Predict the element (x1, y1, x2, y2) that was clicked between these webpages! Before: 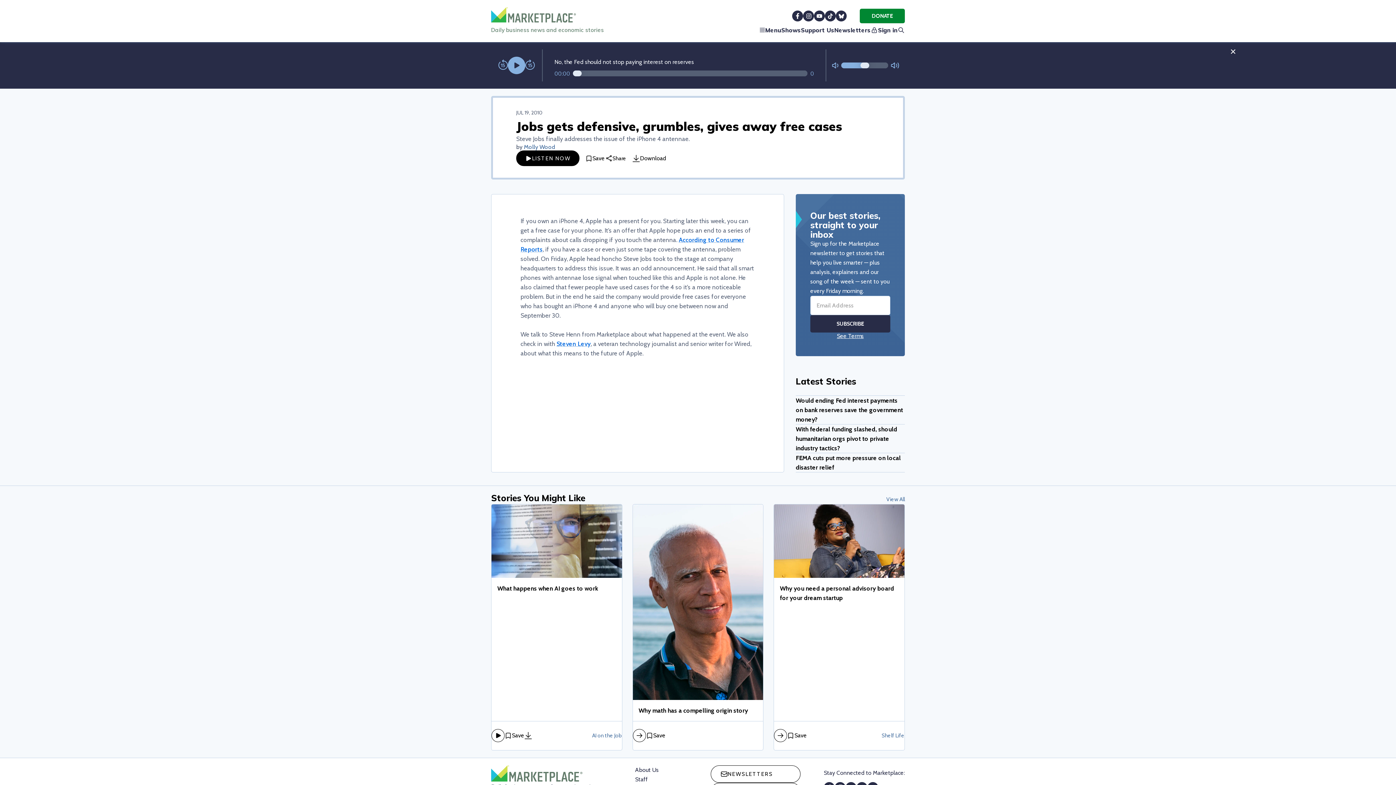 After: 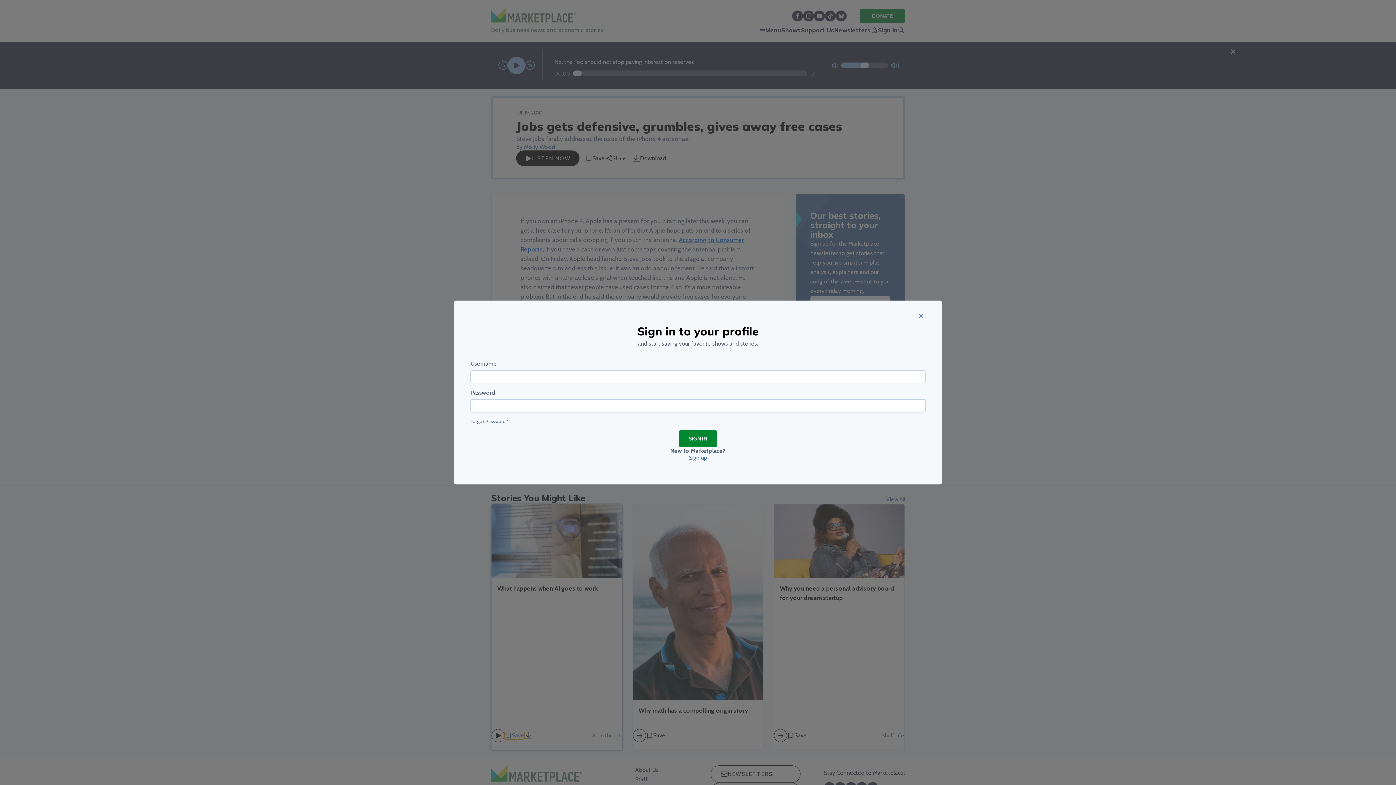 Action: label: Save bbox: (504, 744, 524, 751)